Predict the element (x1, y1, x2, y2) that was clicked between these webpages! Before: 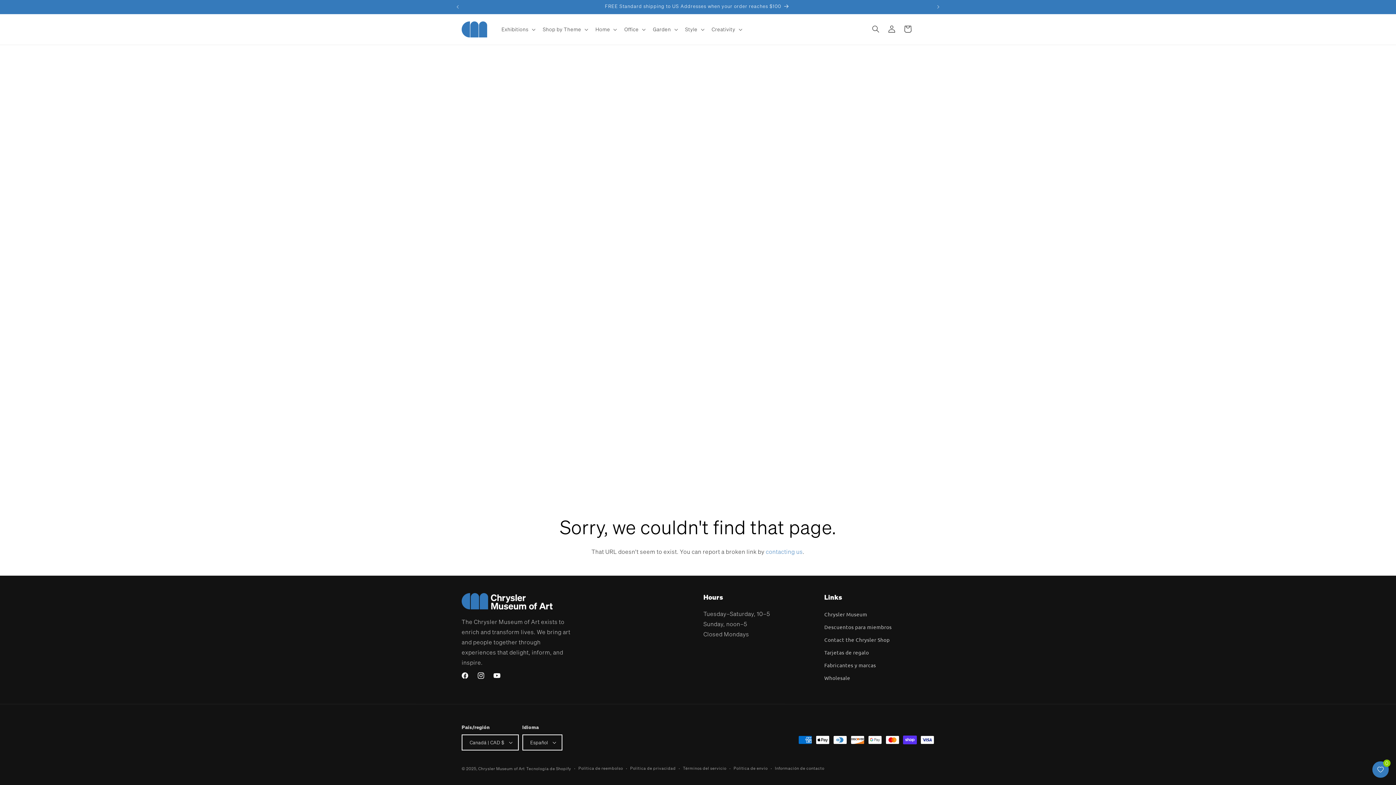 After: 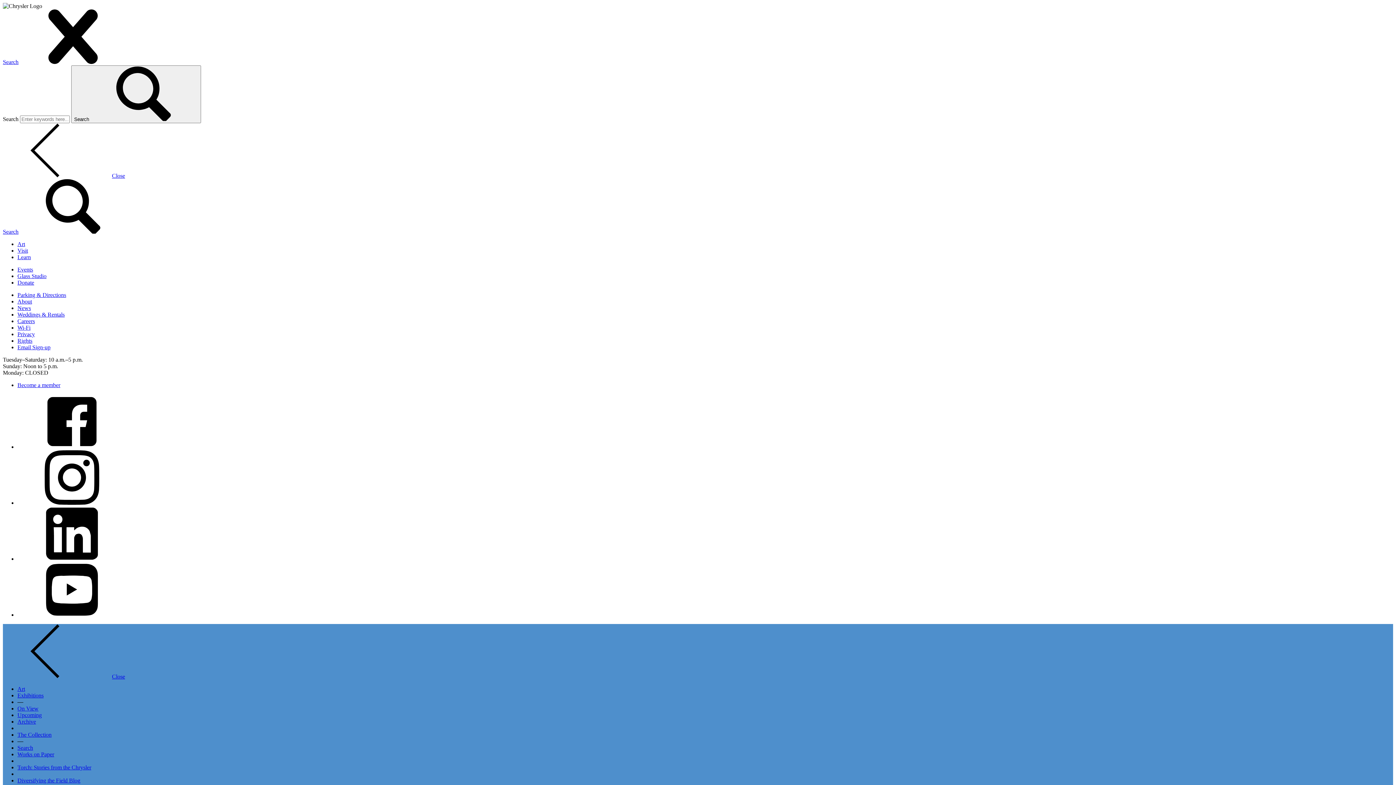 Action: label: Chrysler Museum bbox: (824, 610, 867, 621)